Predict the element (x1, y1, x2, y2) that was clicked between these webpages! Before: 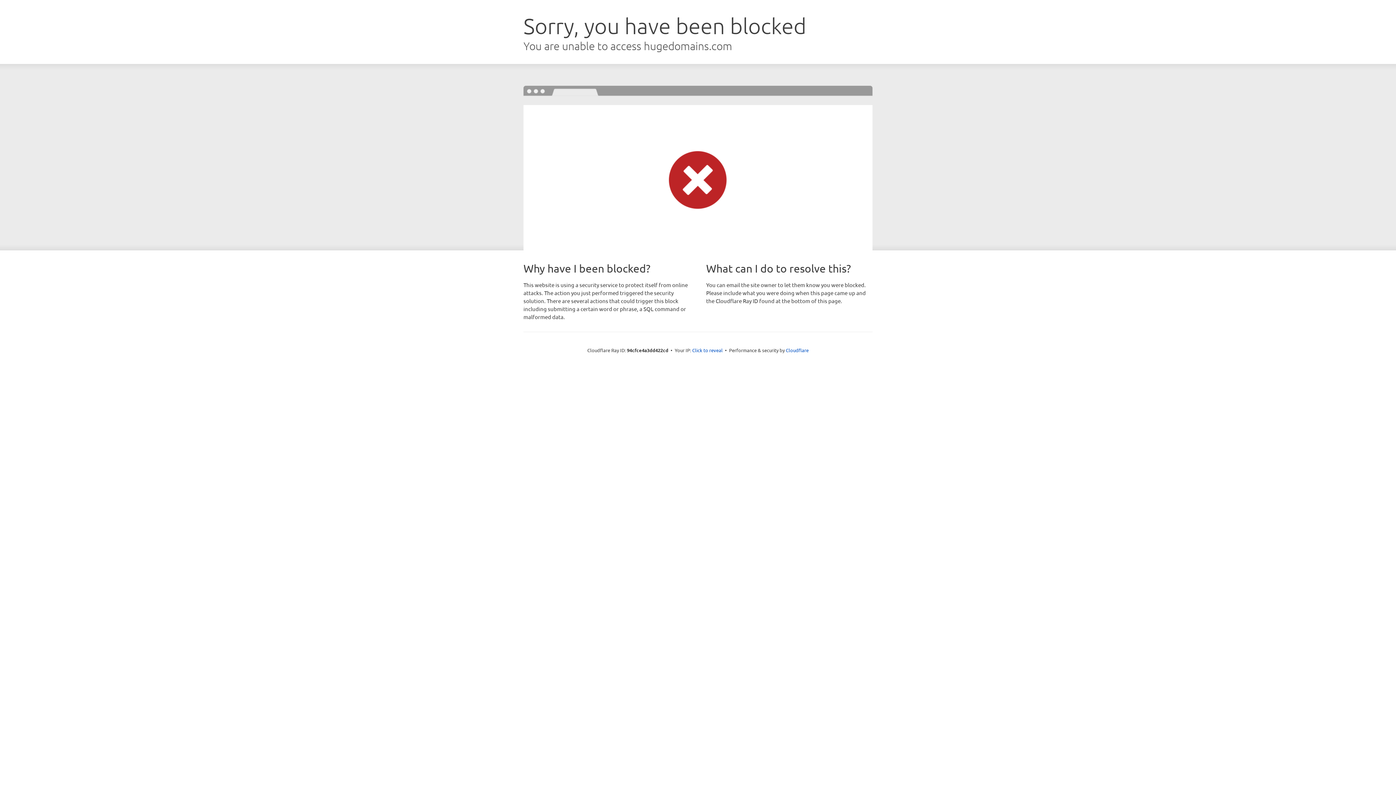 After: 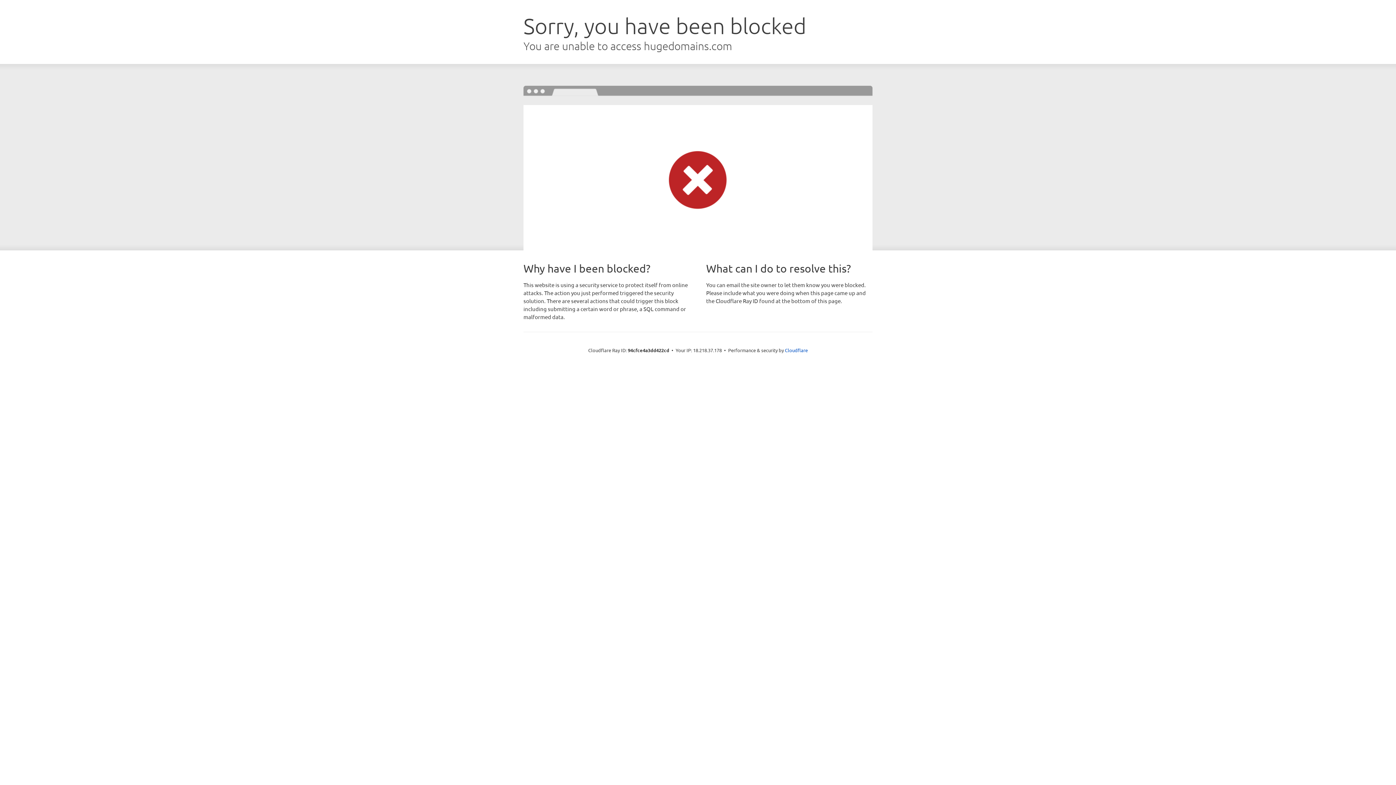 Action: label: Click to reveal bbox: (692, 346, 722, 353)